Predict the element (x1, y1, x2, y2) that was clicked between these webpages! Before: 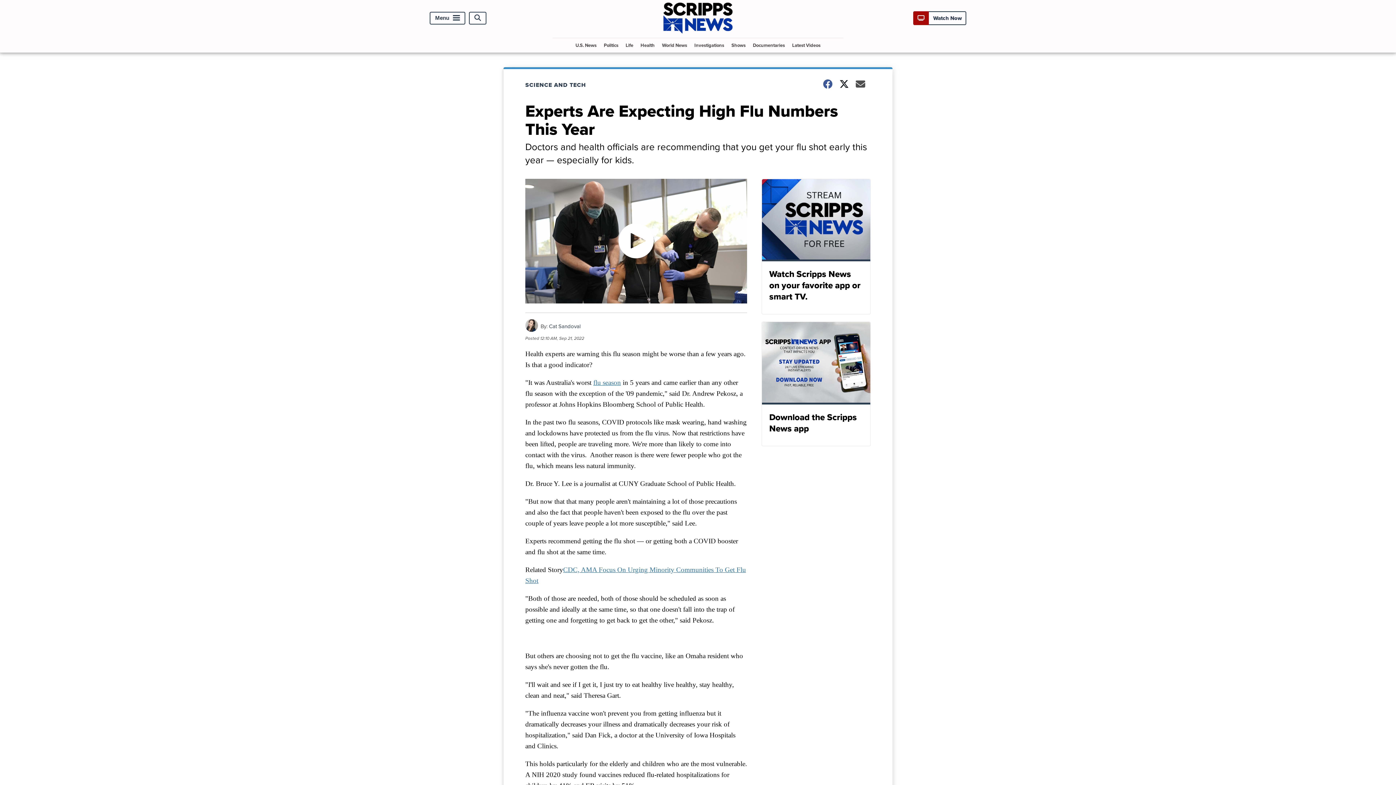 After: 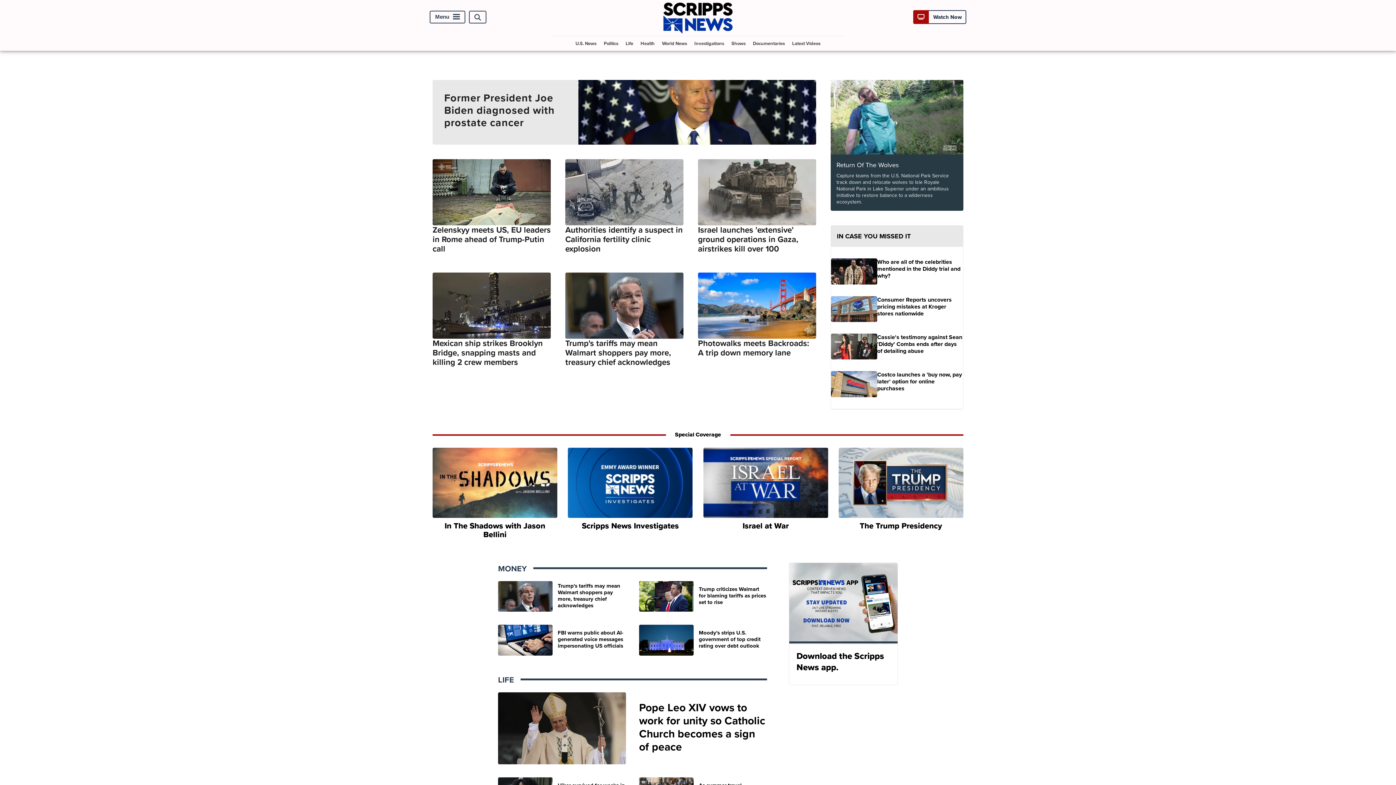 Action: bbox: (663, 27, 732, 35)